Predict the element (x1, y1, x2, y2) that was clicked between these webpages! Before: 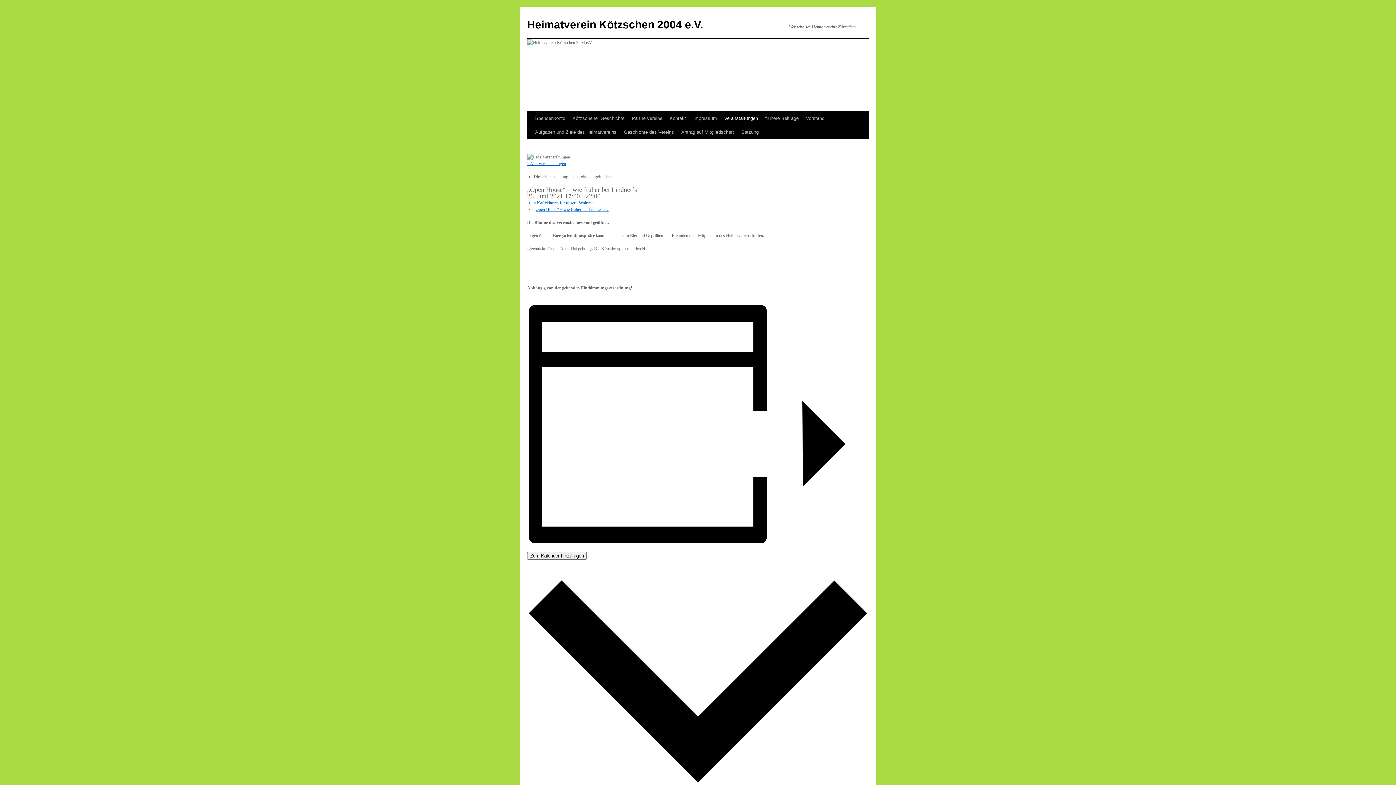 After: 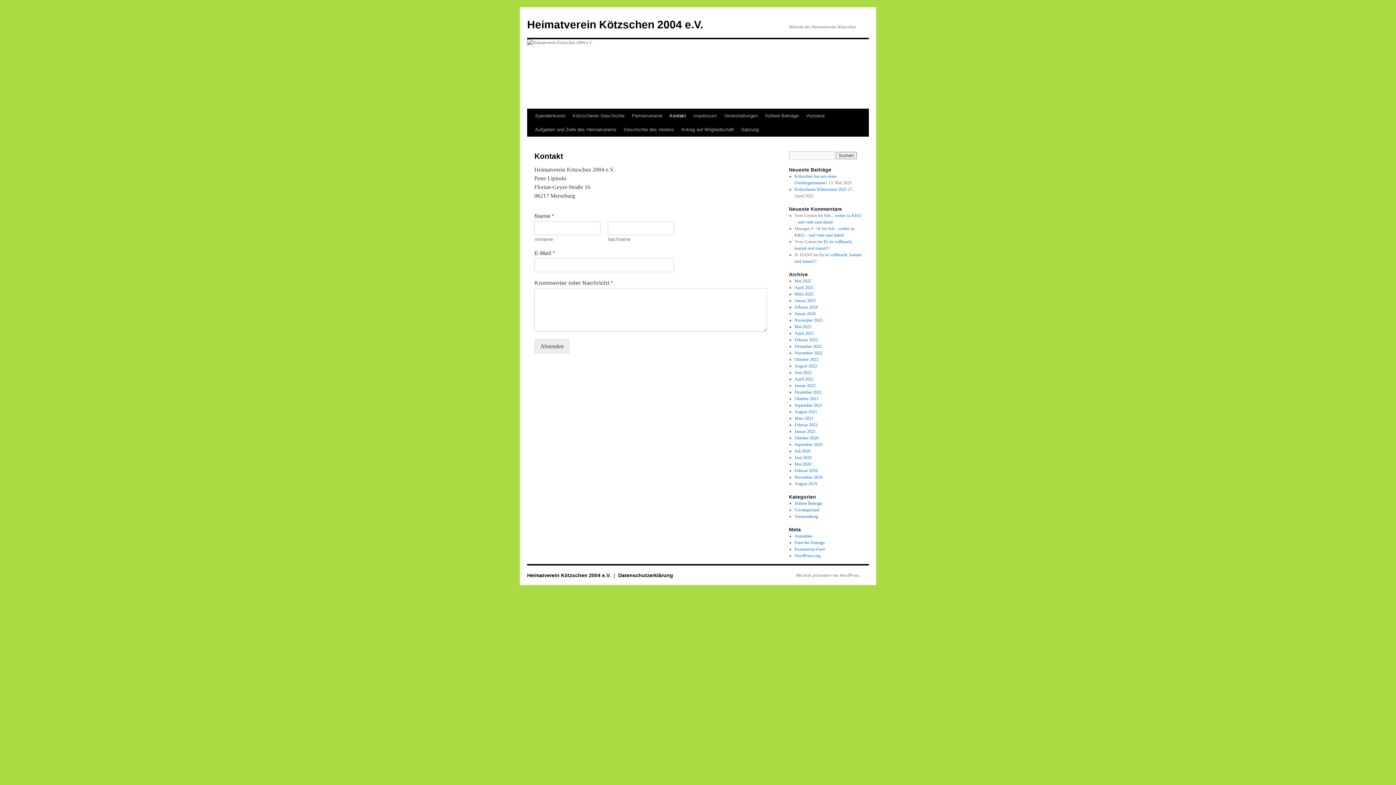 Action: label: Kontakt bbox: (666, 111, 689, 125)